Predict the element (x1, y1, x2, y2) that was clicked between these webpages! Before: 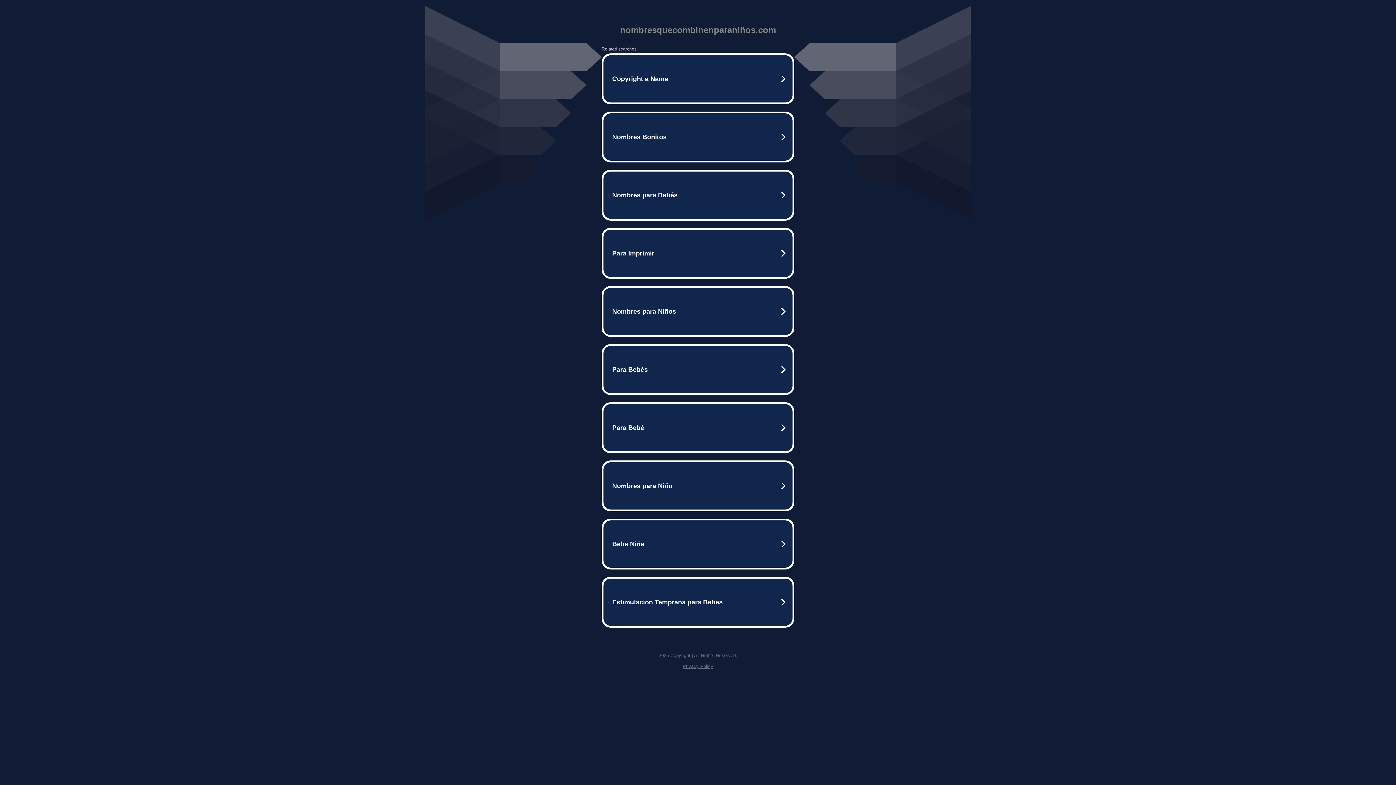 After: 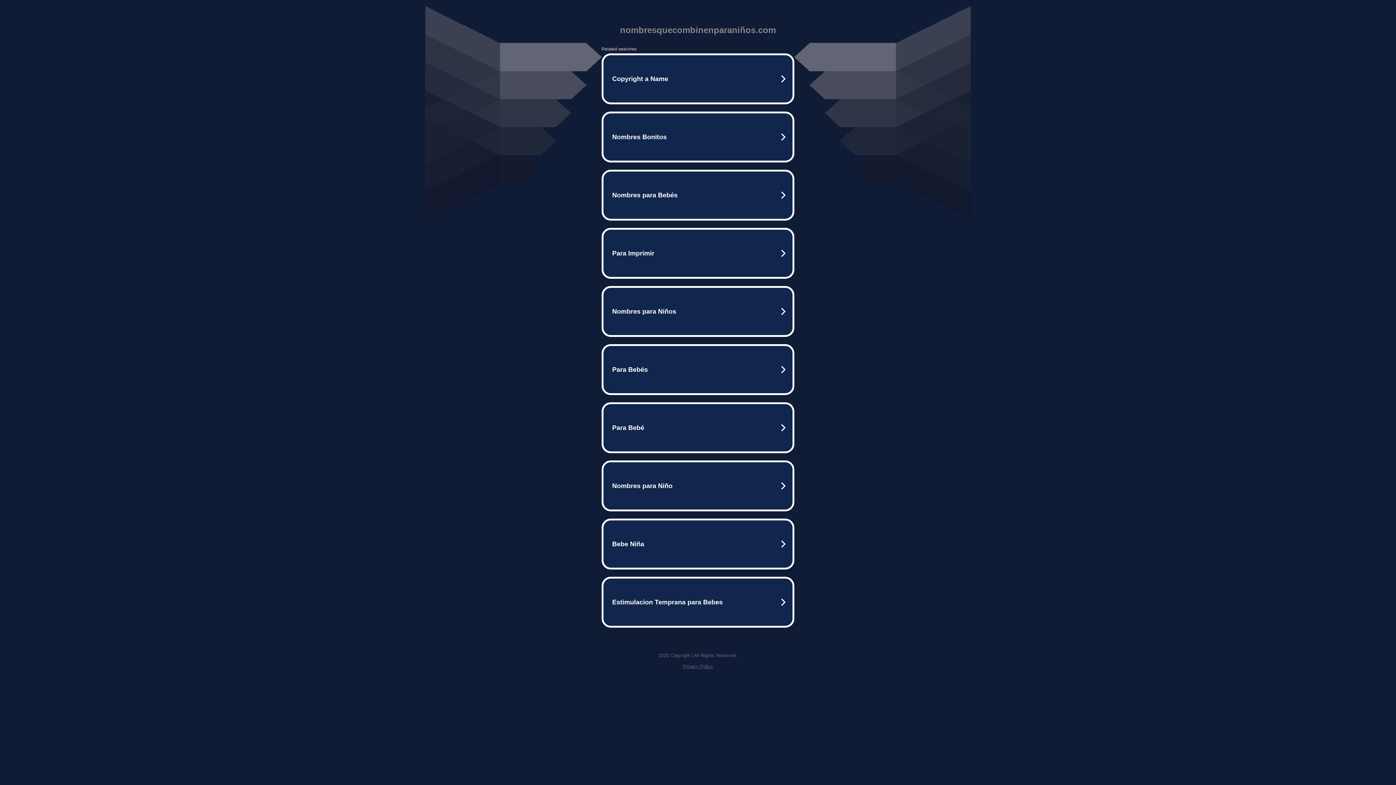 Action: bbox: (682, 664, 713, 669) label: Privacy Policy